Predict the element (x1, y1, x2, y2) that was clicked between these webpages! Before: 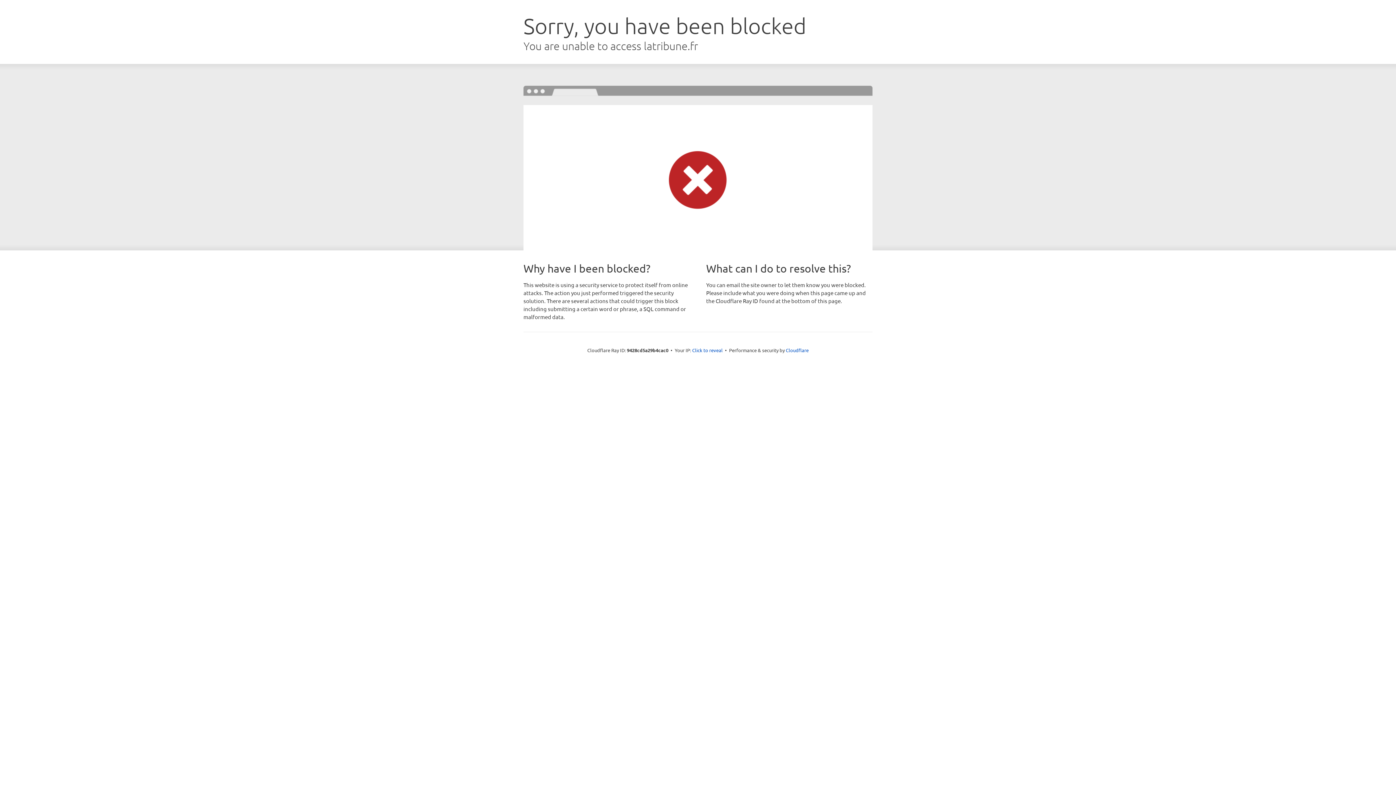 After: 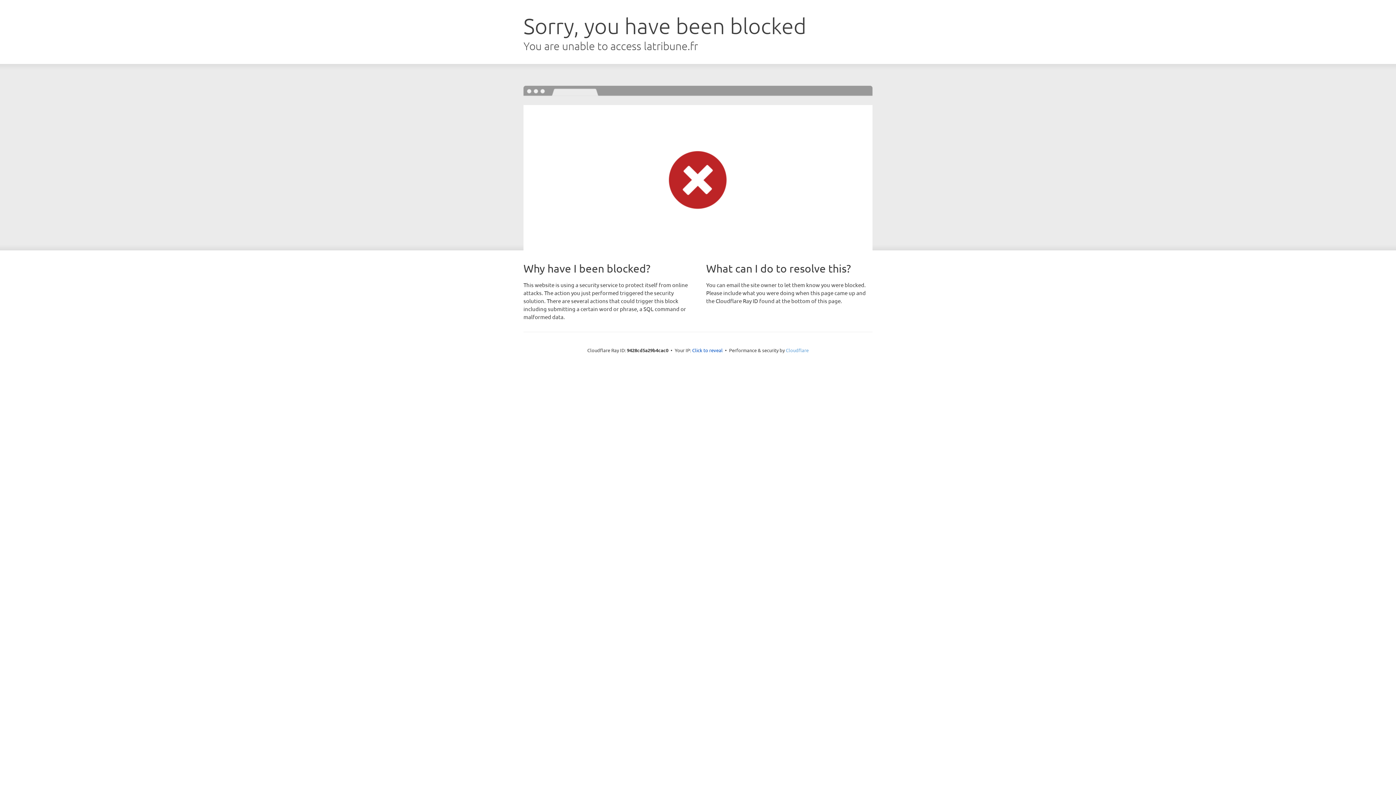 Action: label: Cloudflare bbox: (786, 347, 808, 353)